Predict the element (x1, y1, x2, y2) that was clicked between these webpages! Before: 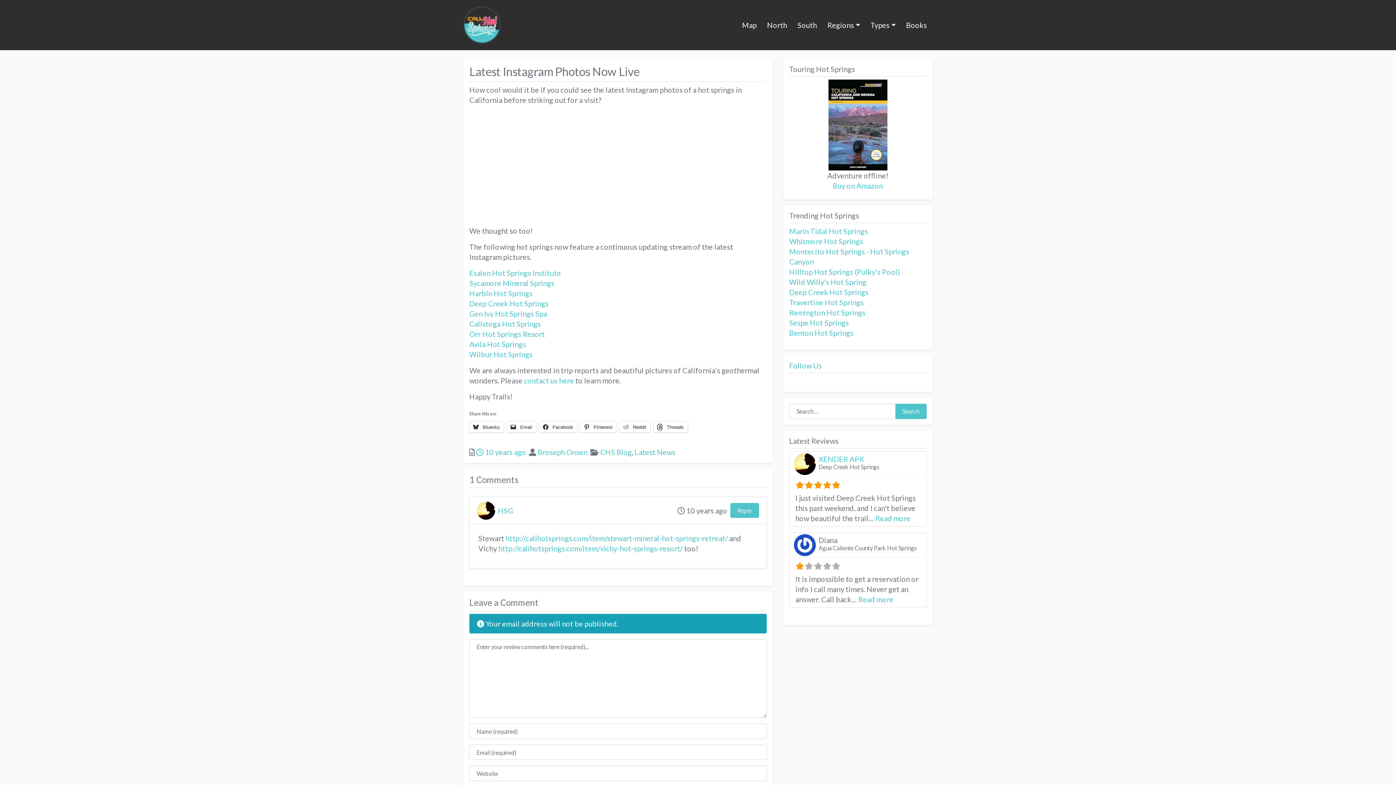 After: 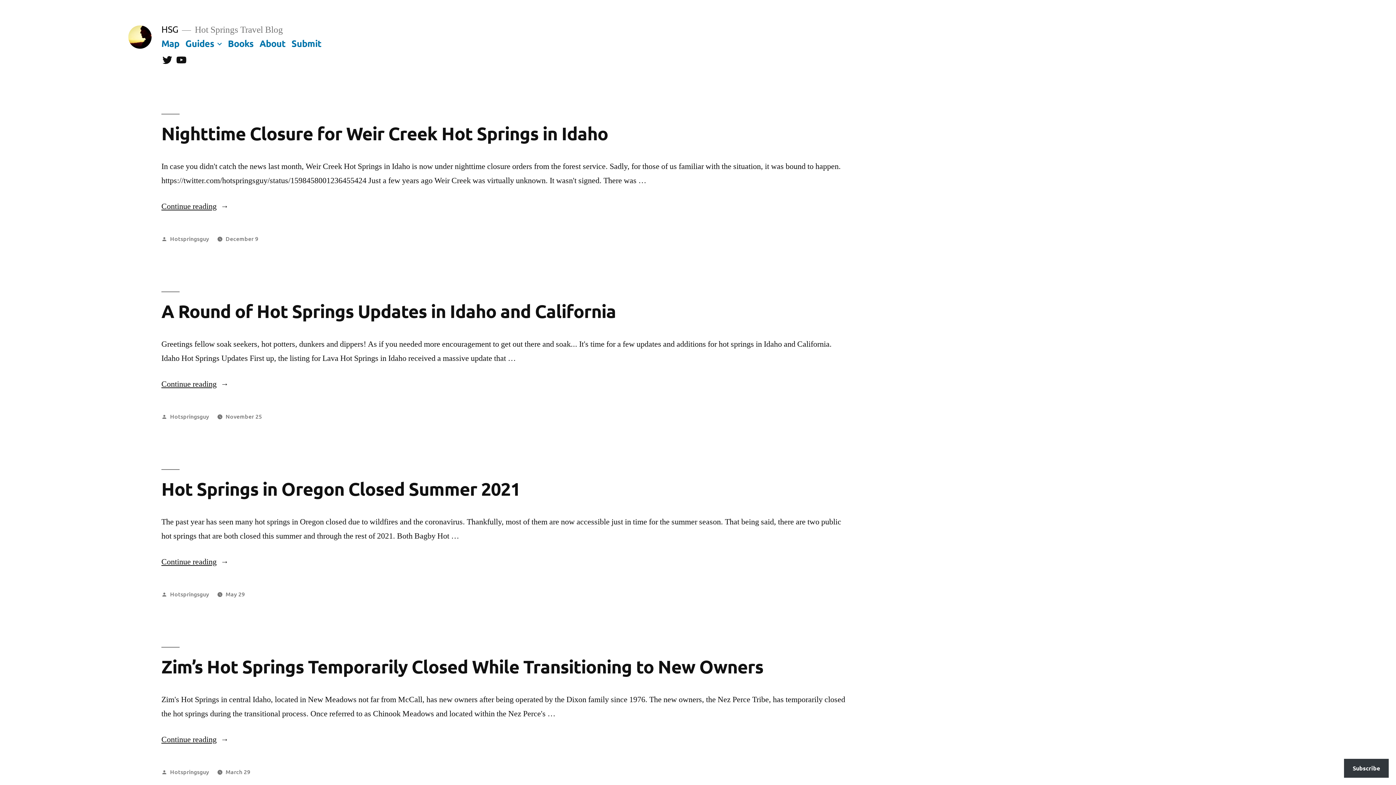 Action: bbox: (477, 501, 495, 519)